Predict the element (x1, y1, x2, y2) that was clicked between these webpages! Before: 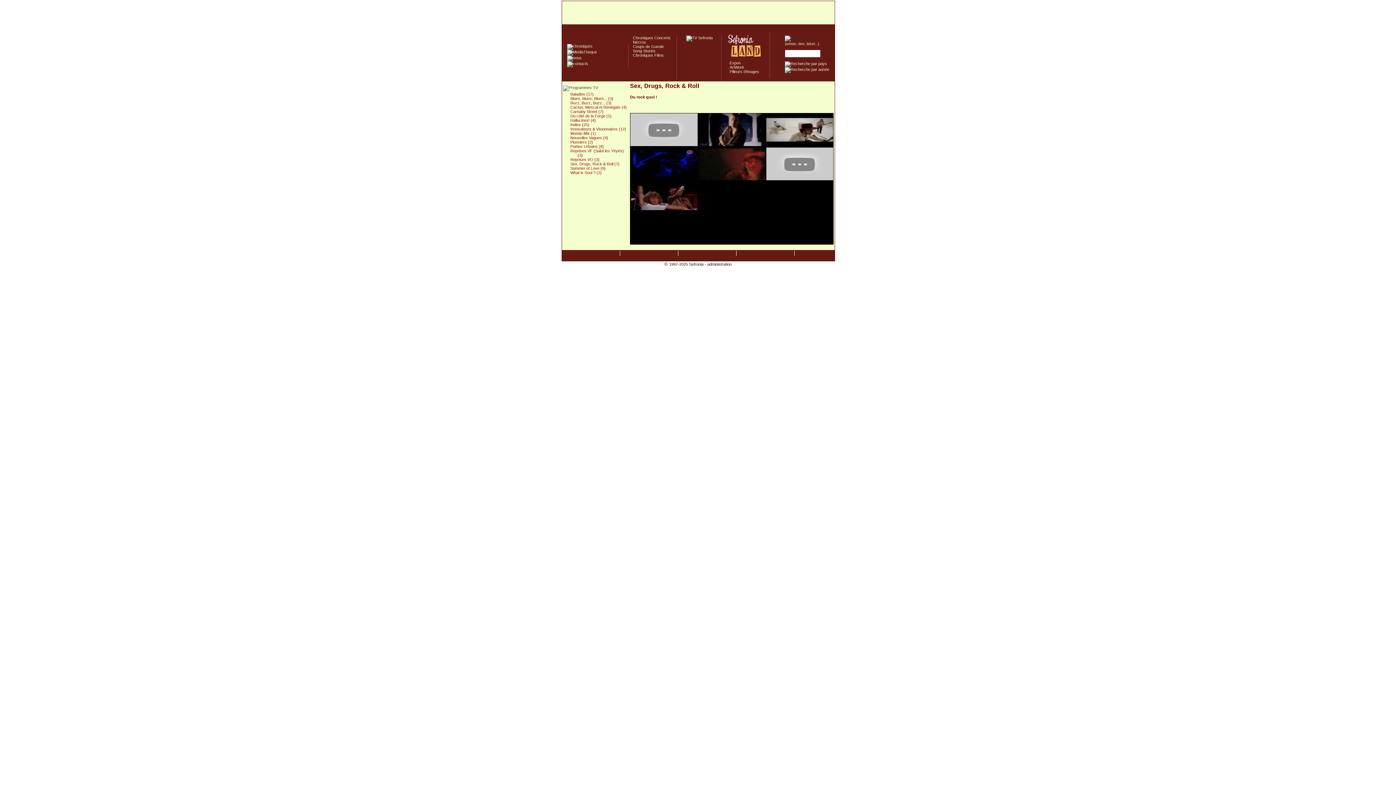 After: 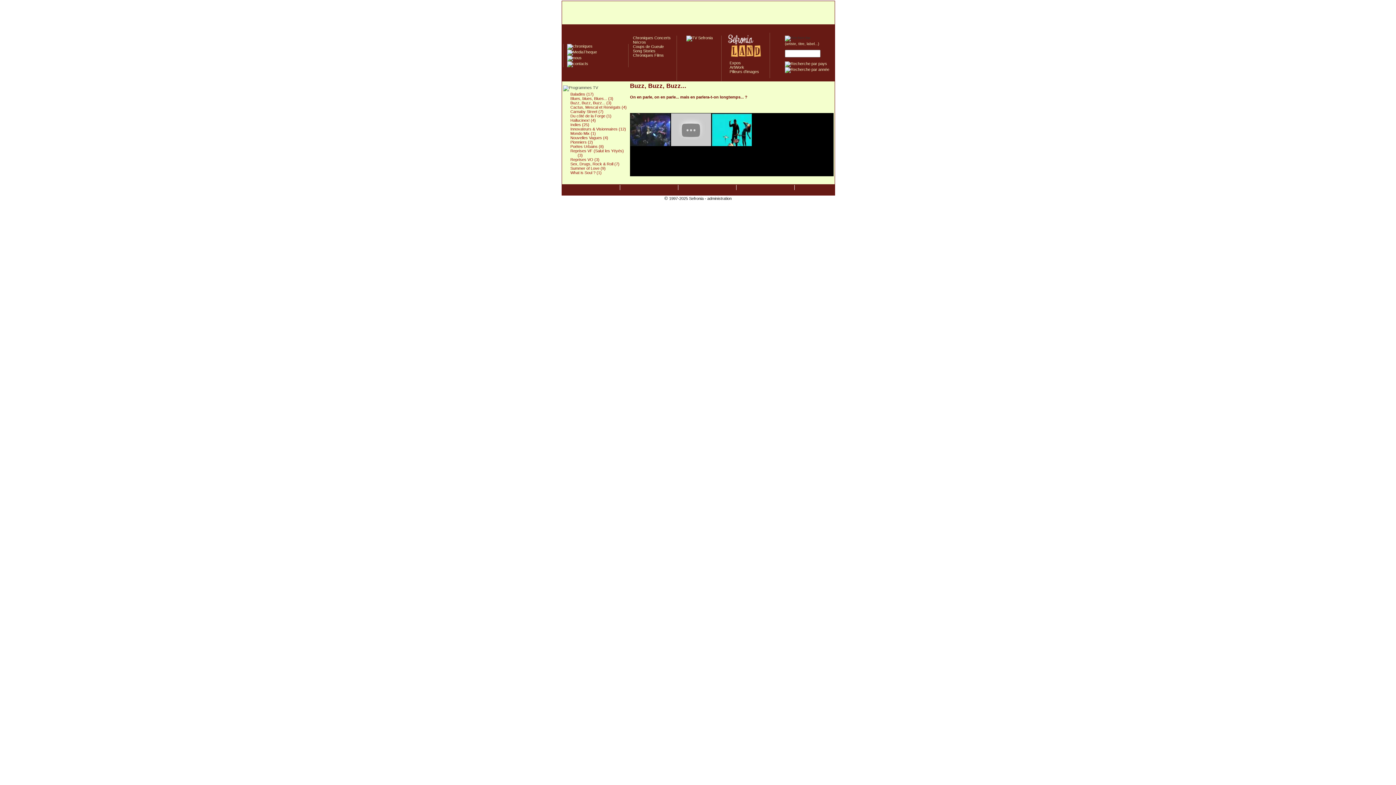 Action: bbox: (570, 100, 611, 105) label: Buzz, Buzz, Buzz... (3)